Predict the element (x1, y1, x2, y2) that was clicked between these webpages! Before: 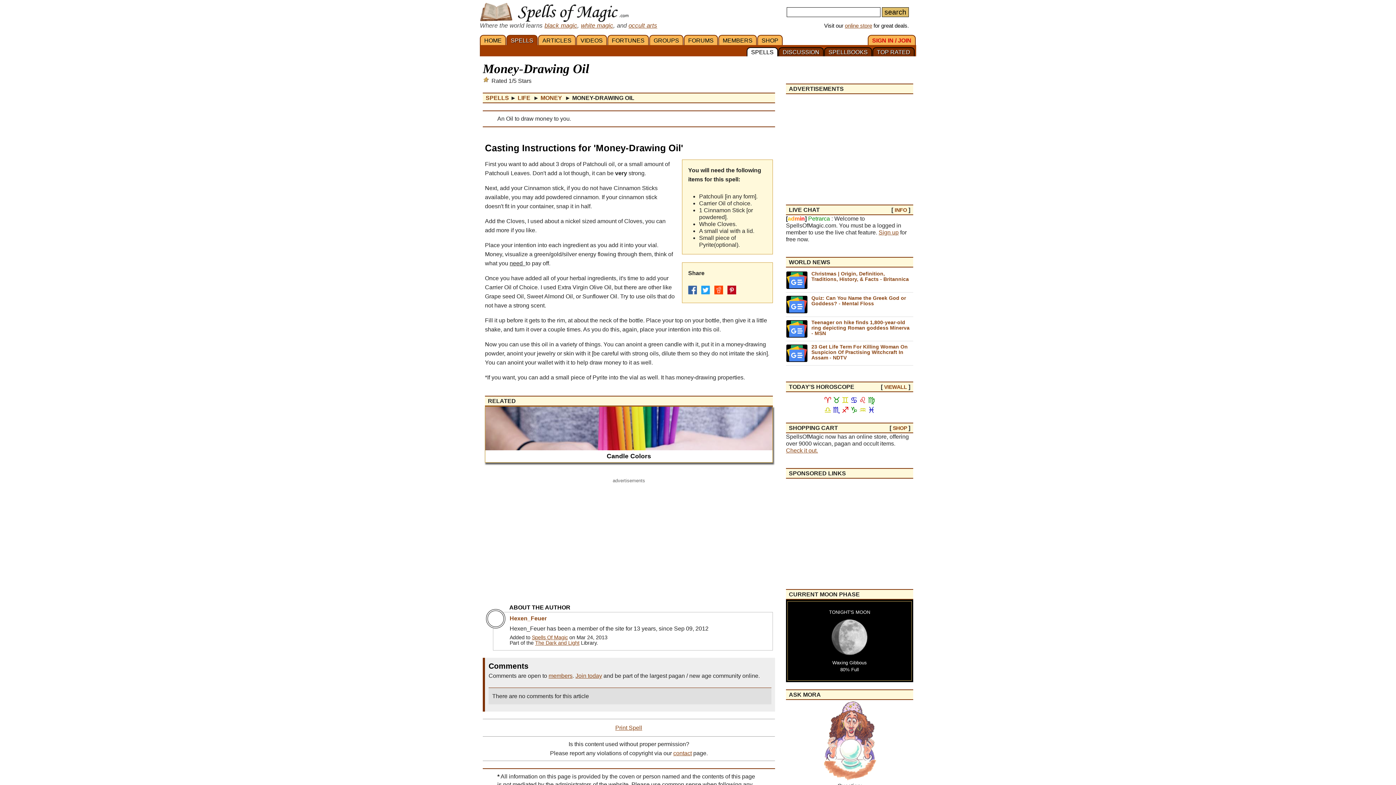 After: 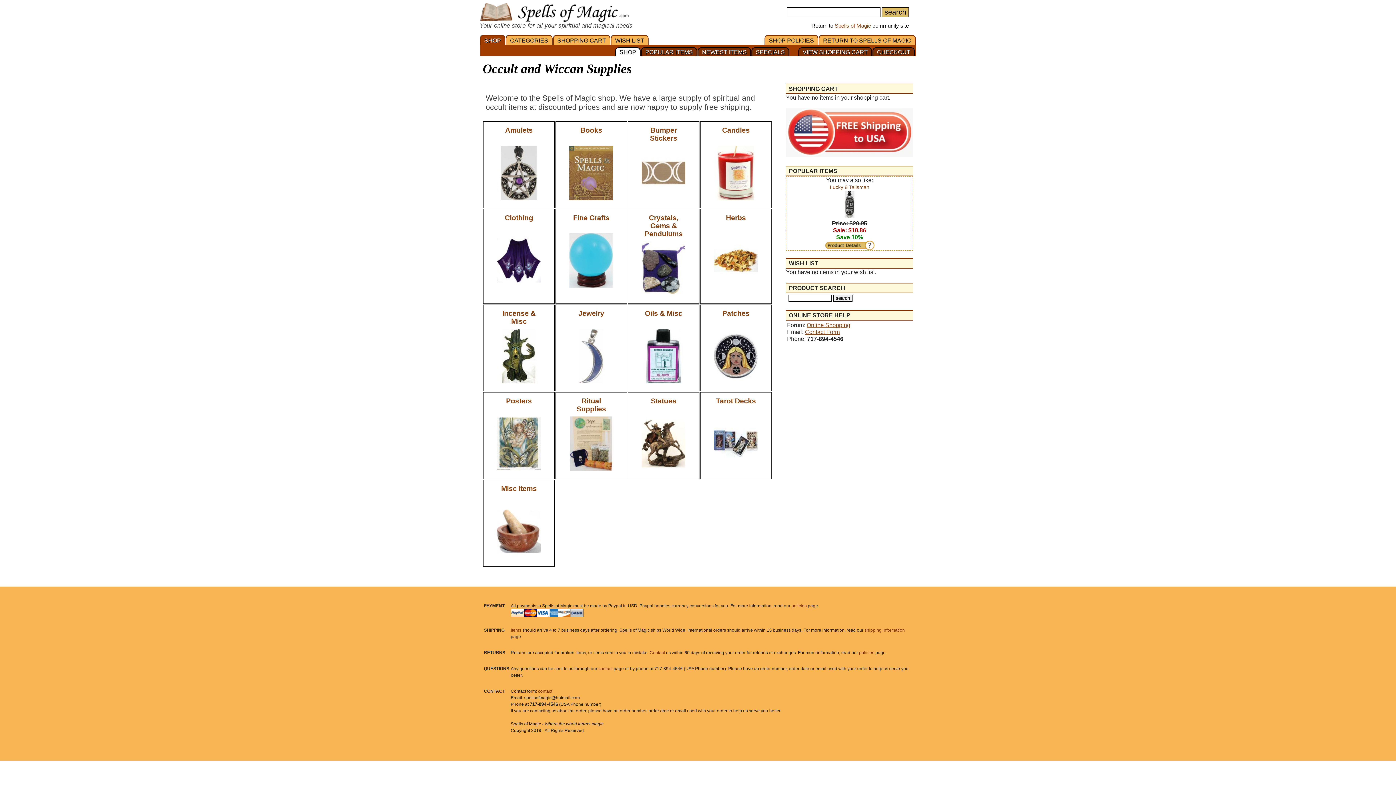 Action: label: SHOP bbox: (757, 34, 782, 45)